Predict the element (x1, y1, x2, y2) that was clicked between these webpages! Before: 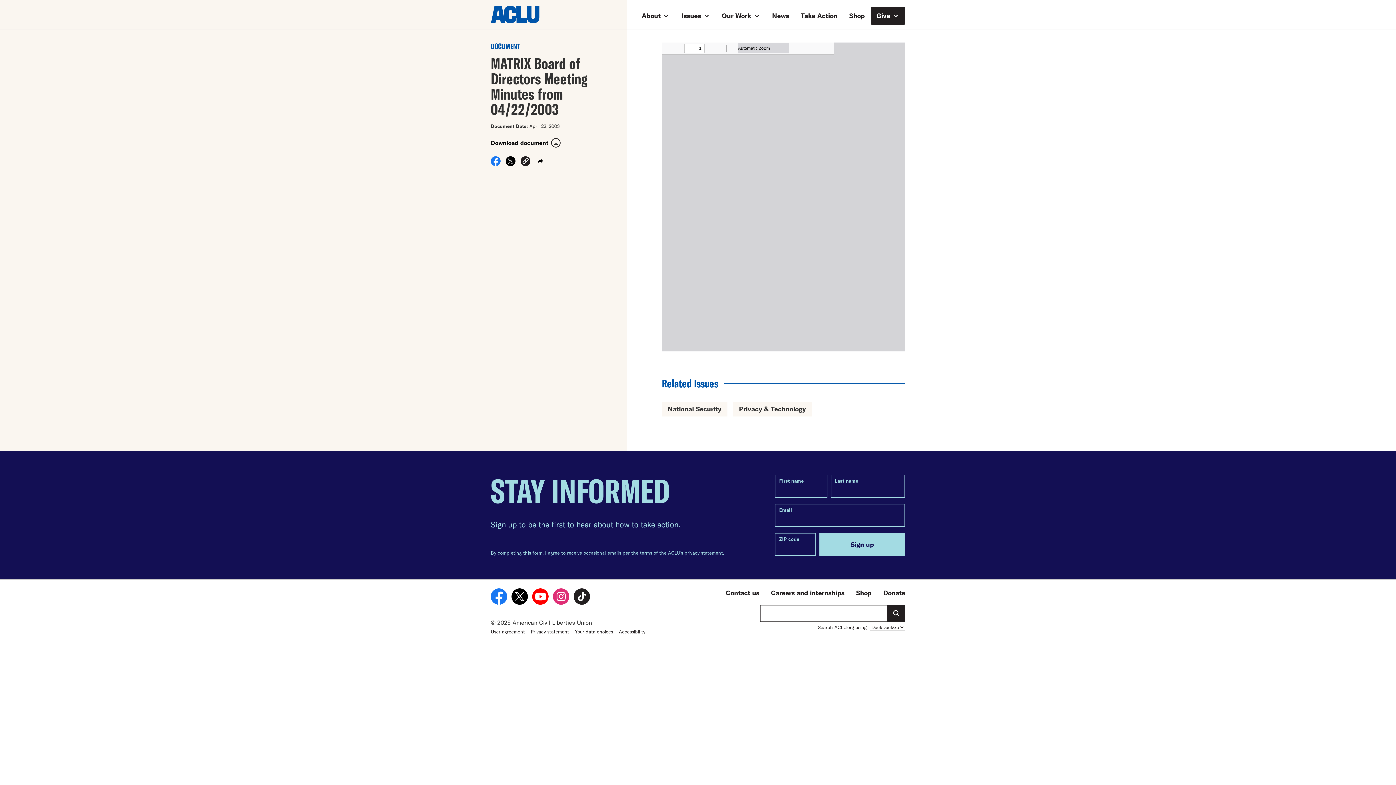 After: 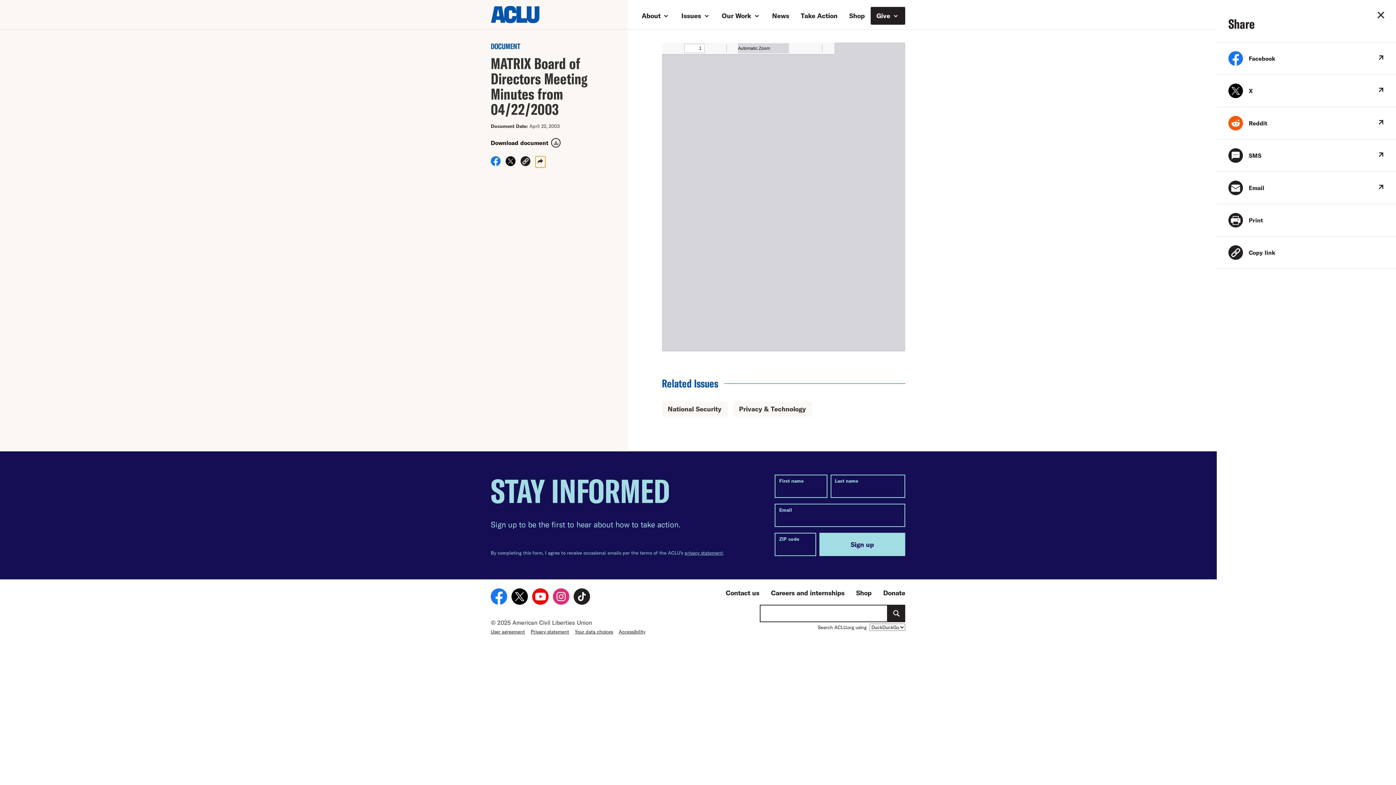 Action: bbox: (535, 156, 545, 168)